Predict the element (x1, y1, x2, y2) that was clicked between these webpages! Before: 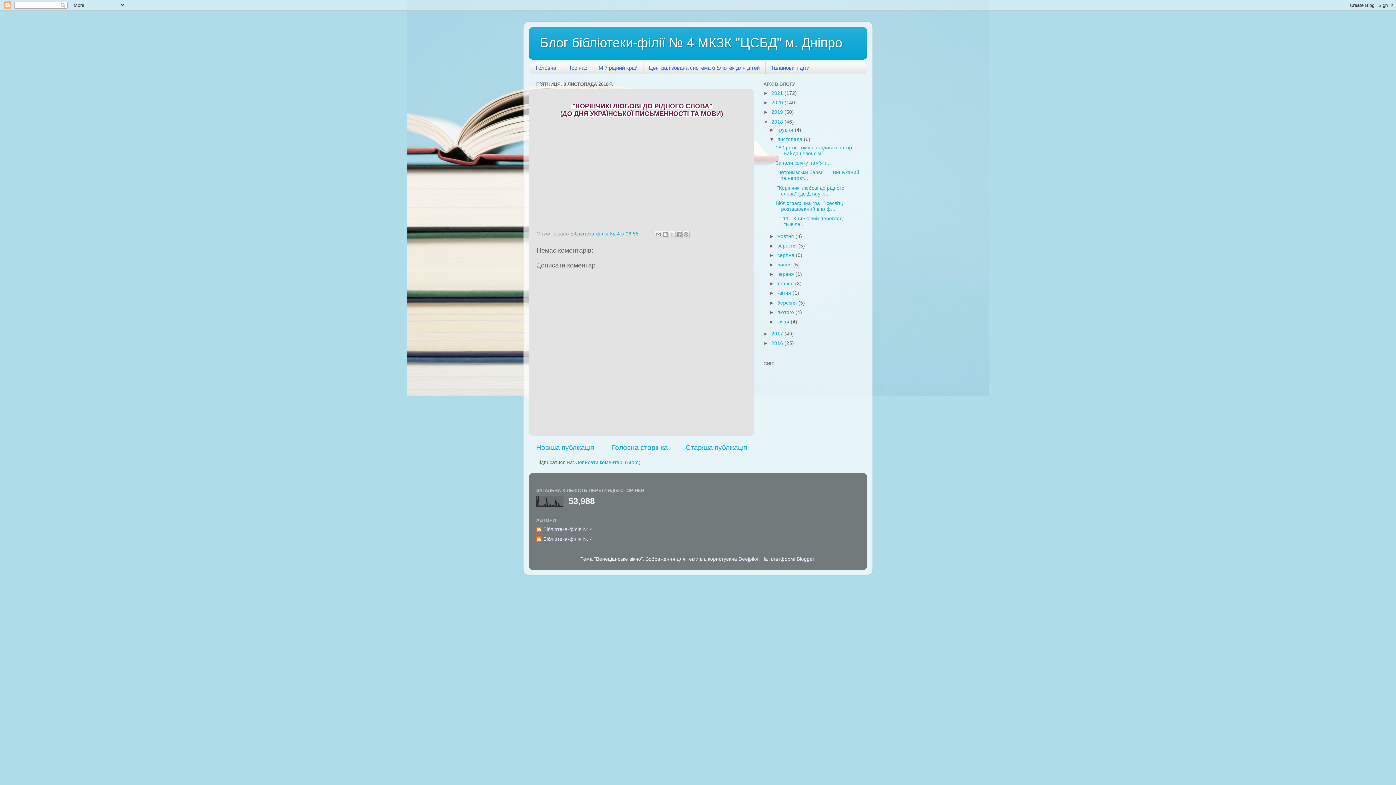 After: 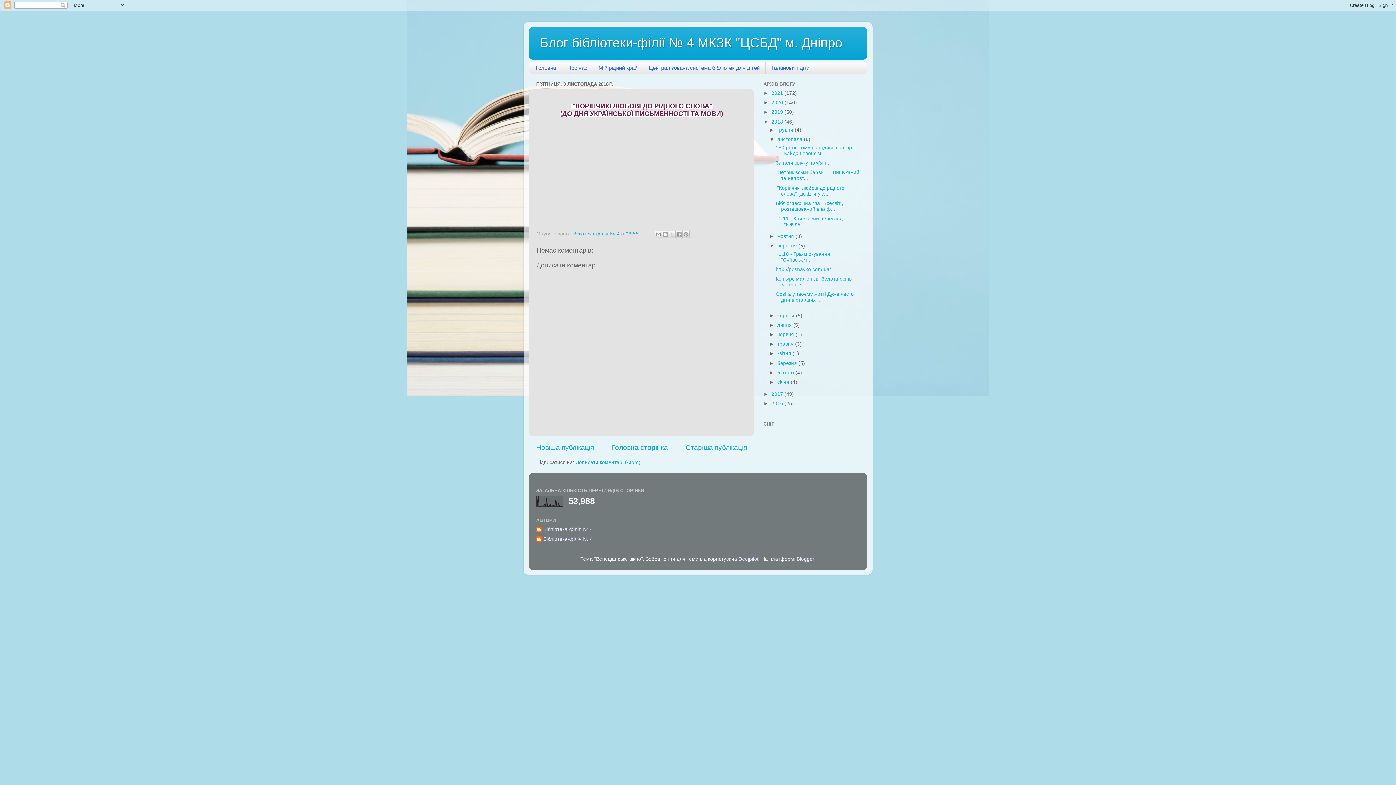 Action: bbox: (769, 243, 777, 248) label: ►  